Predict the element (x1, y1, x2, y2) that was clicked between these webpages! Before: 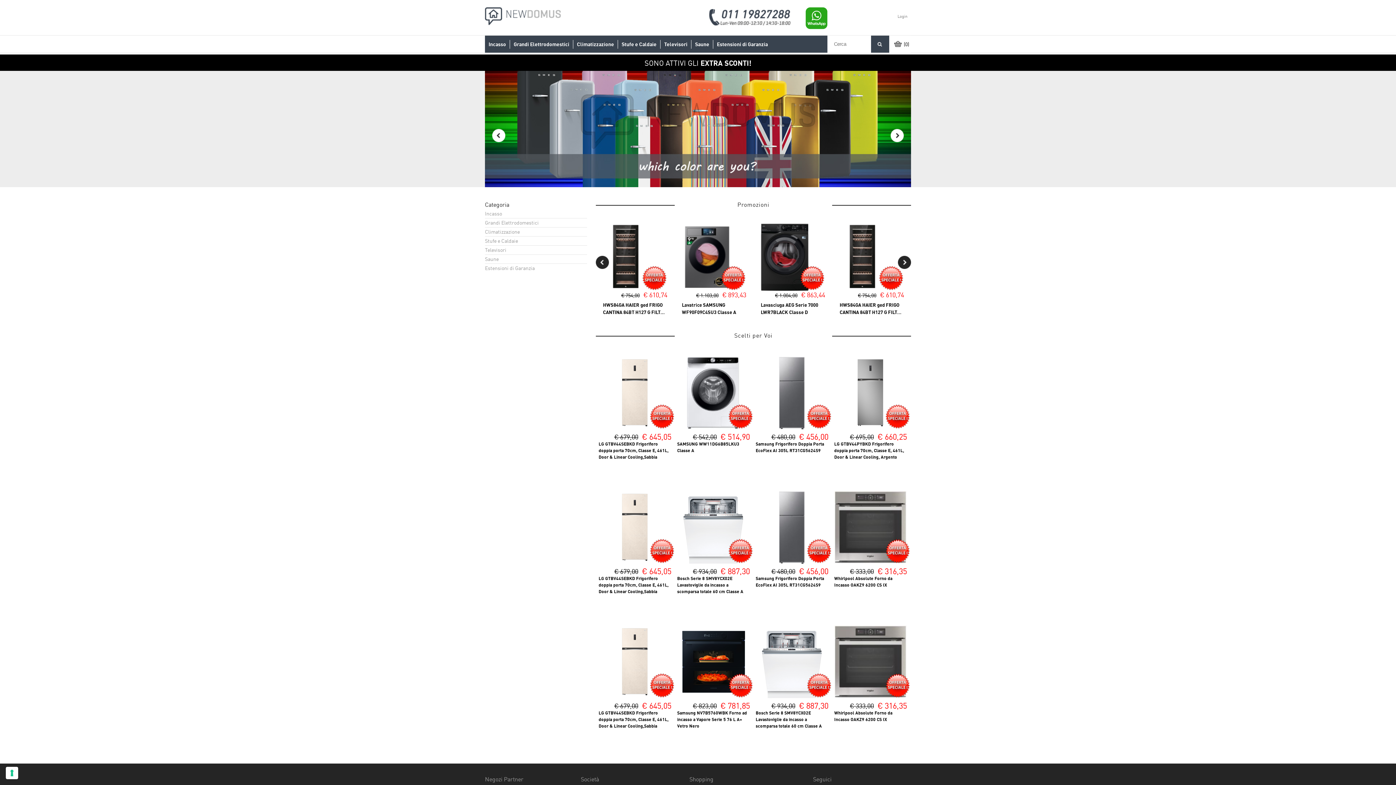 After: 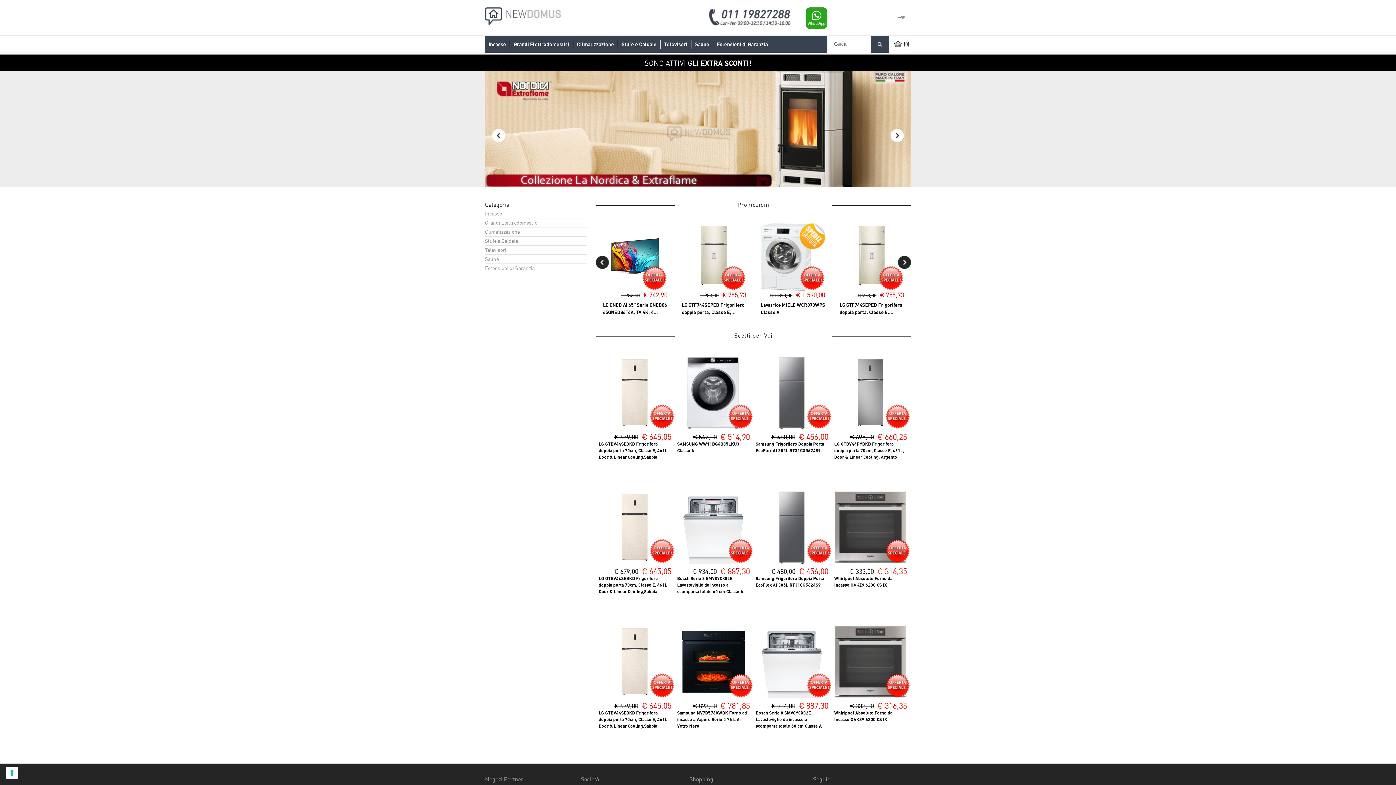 Action: bbox: (709, 21, 791, 26)